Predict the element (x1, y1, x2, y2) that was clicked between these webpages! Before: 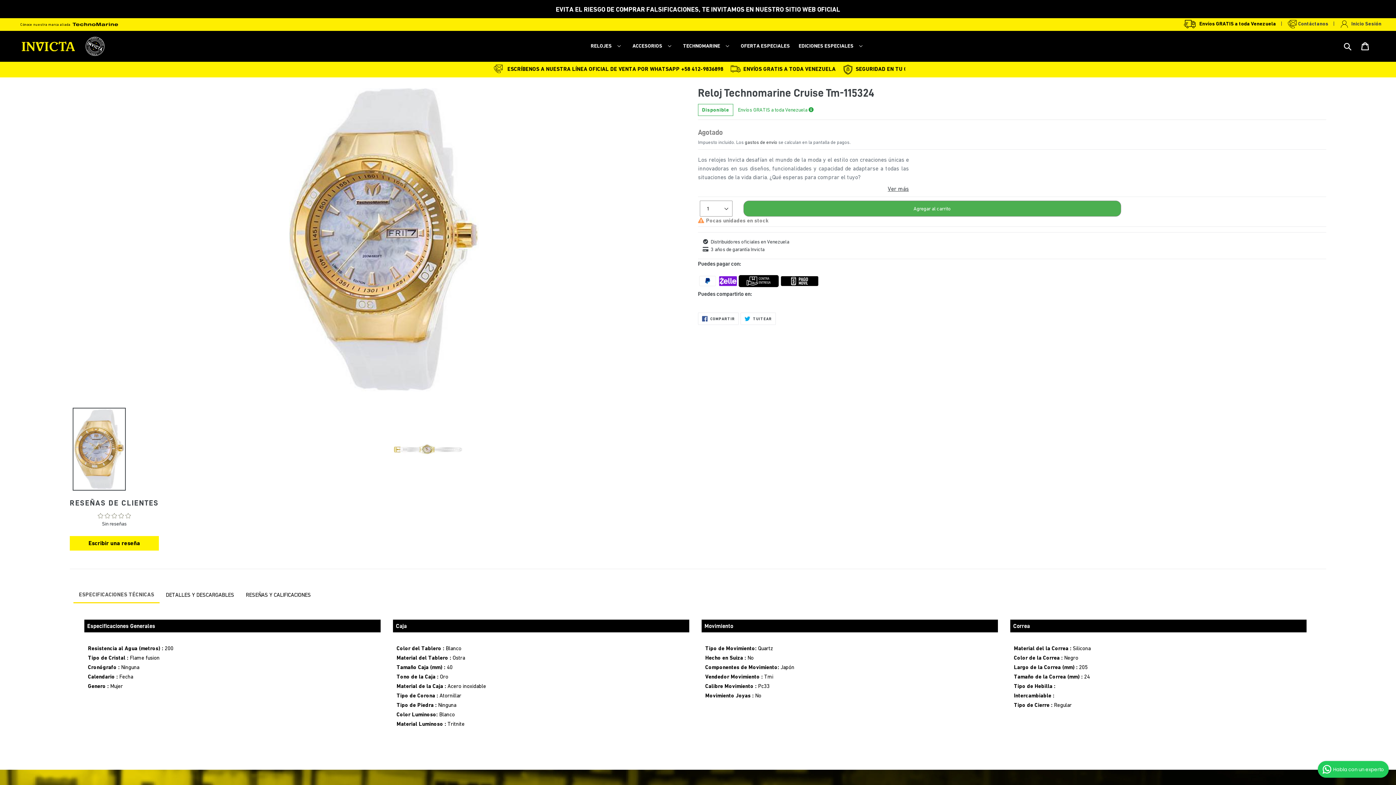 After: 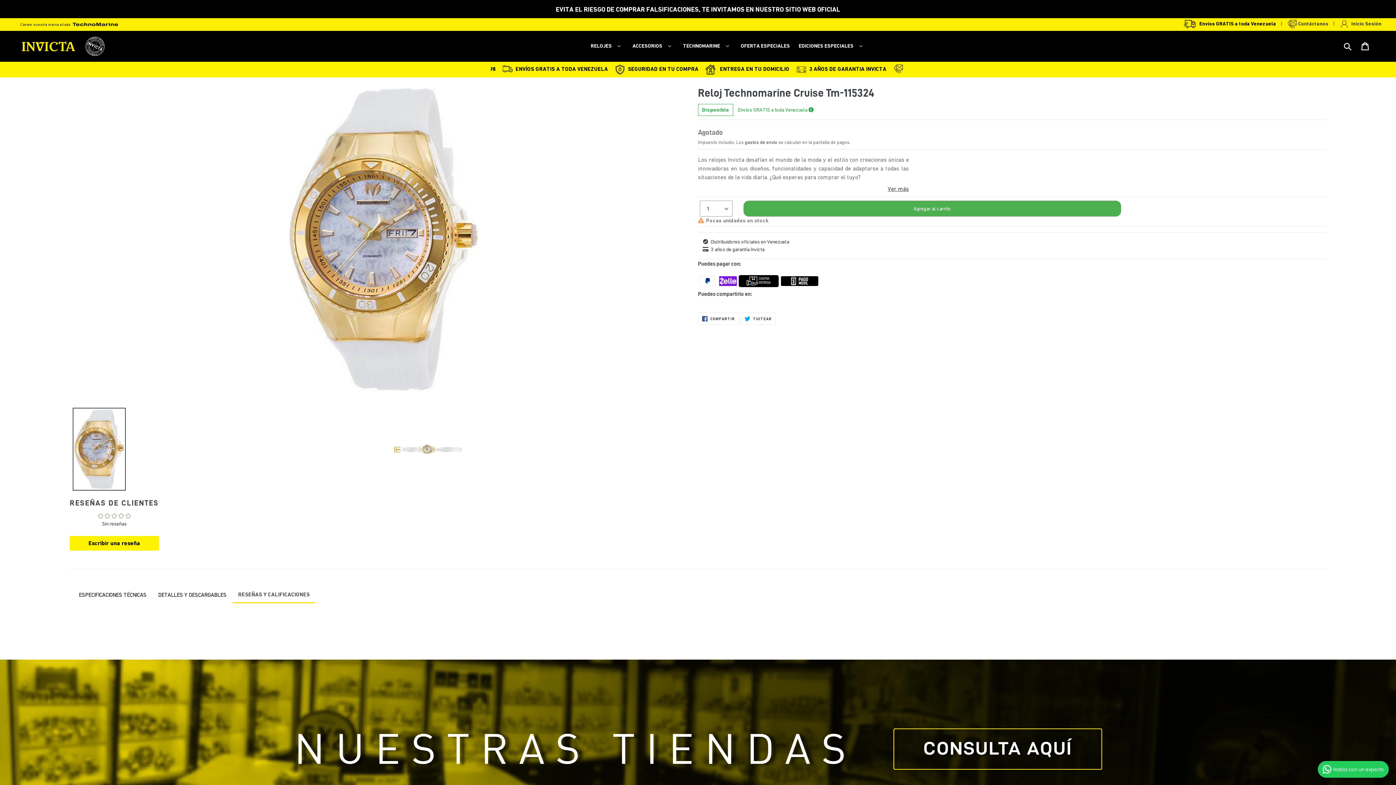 Action: label: RESEÑAS Y CALIFICACIONES bbox: (240, 587, 316, 602)